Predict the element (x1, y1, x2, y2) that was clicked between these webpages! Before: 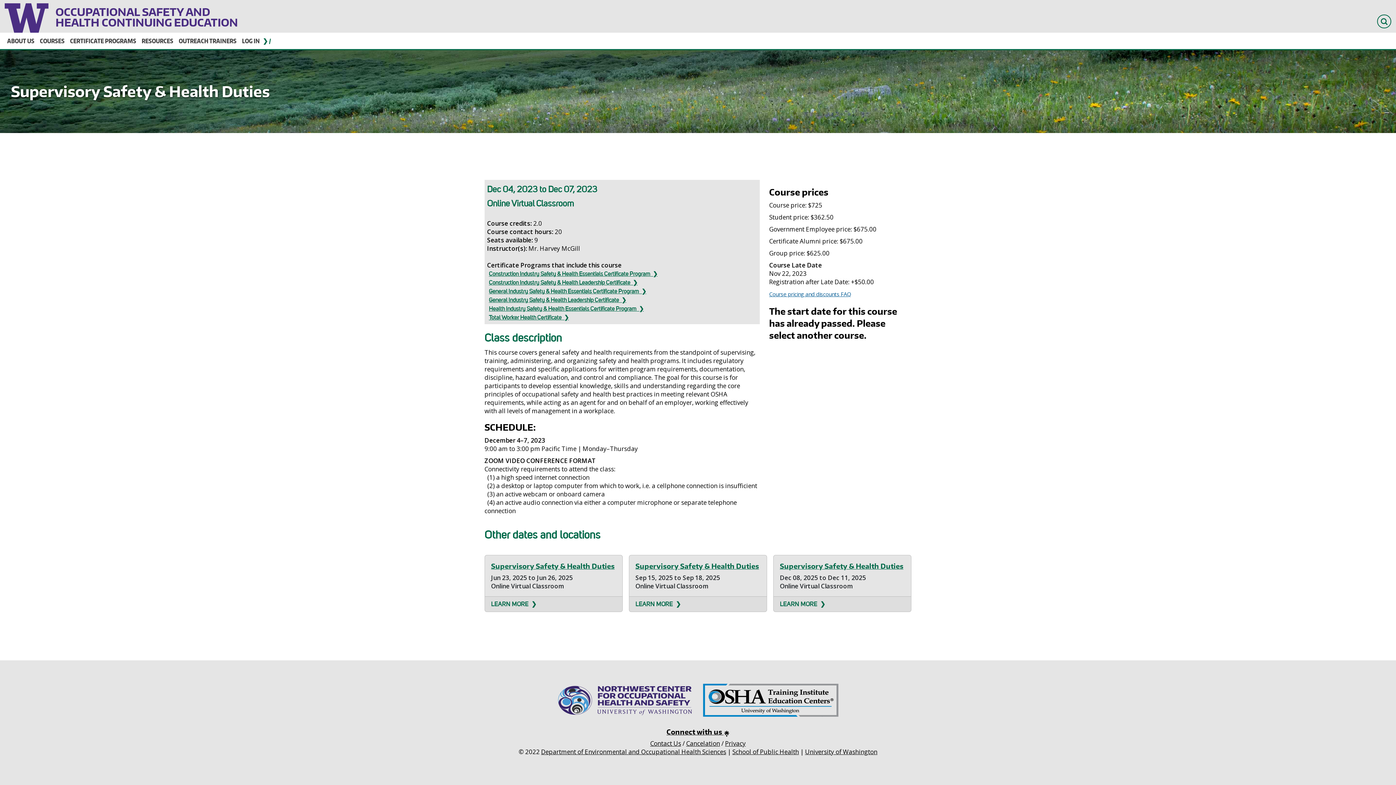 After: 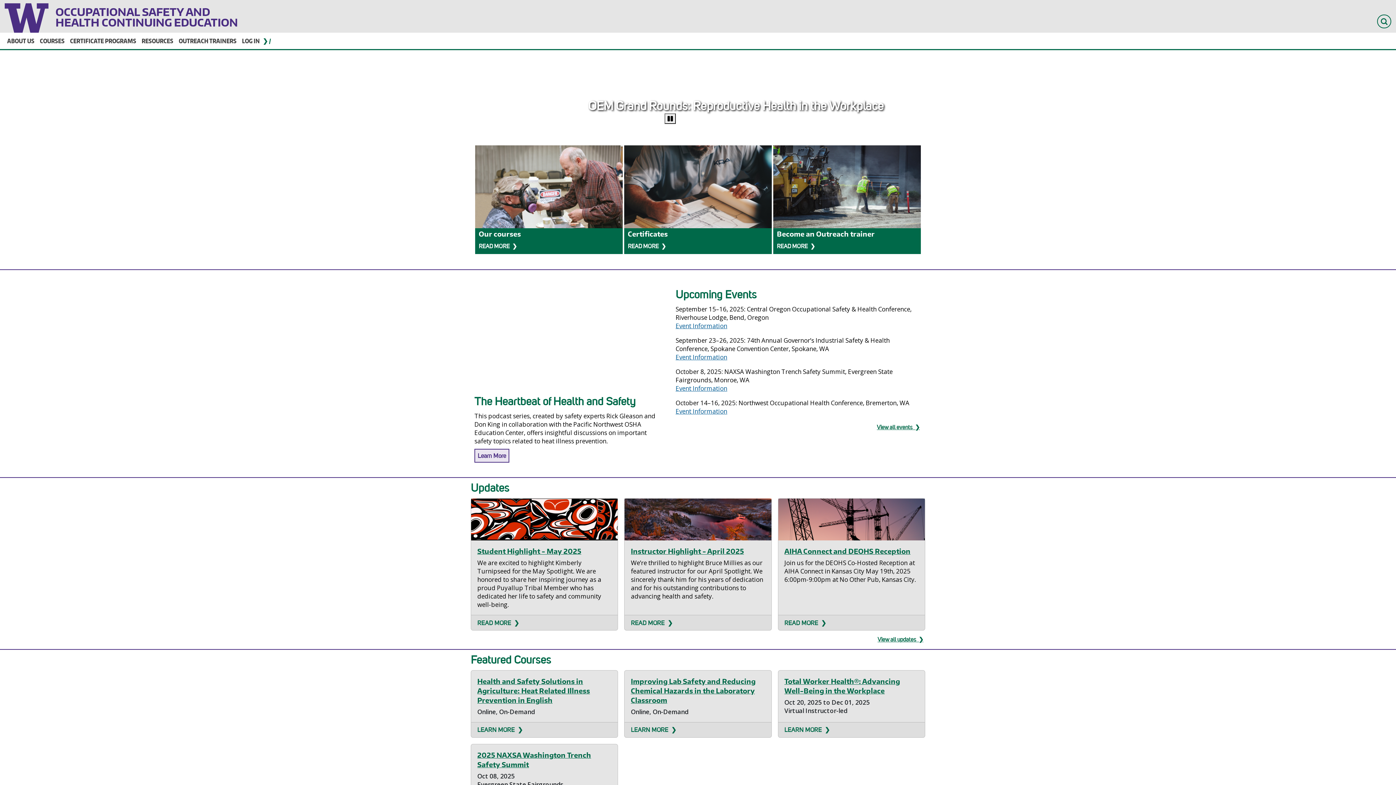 Action: bbox: (55, 1, 255, 33) label: OCCUPATIONAL SAFETY AND HEALTH CONTINUING EDUCATION